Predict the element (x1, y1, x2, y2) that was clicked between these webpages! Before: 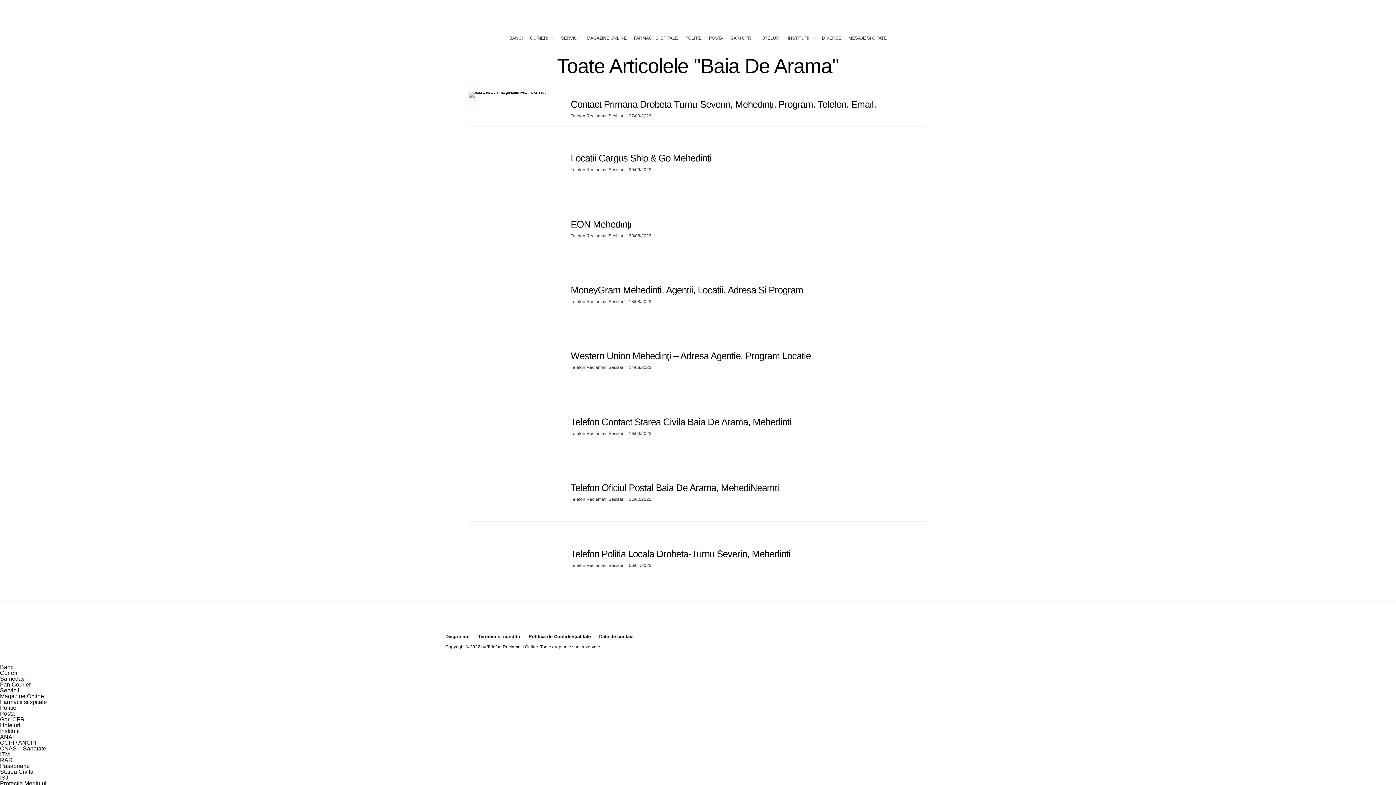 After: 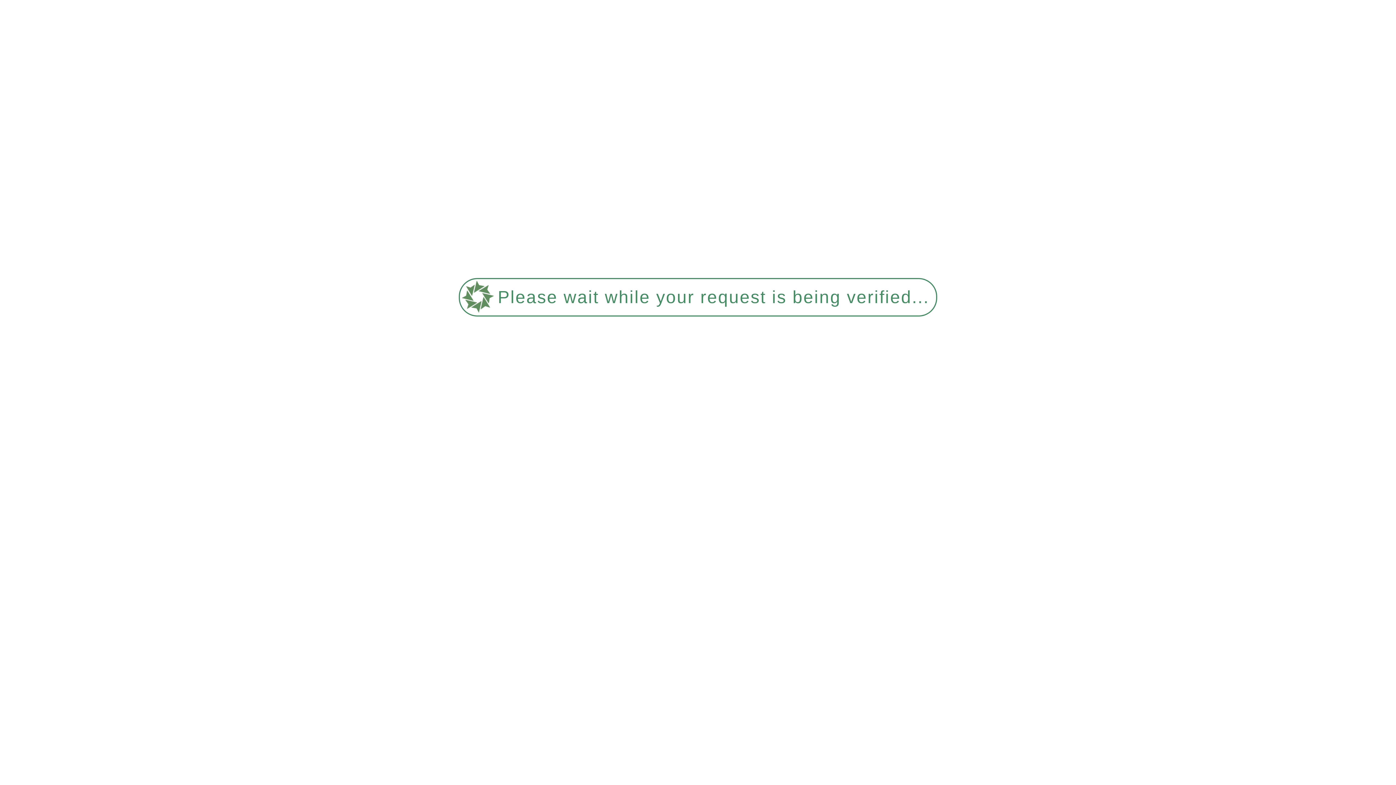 Action: bbox: (570, 365, 624, 370) label: Telefon Reclamatii Sesizari